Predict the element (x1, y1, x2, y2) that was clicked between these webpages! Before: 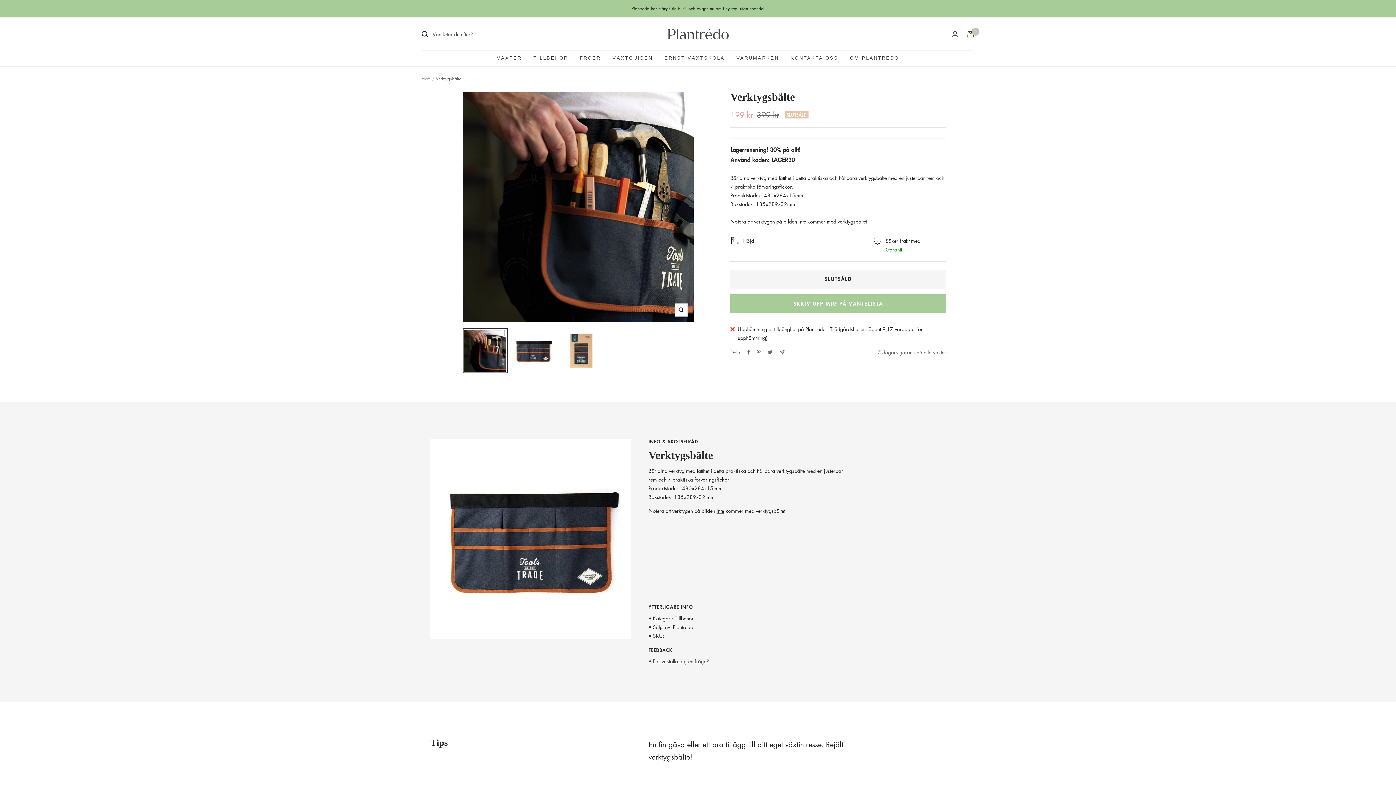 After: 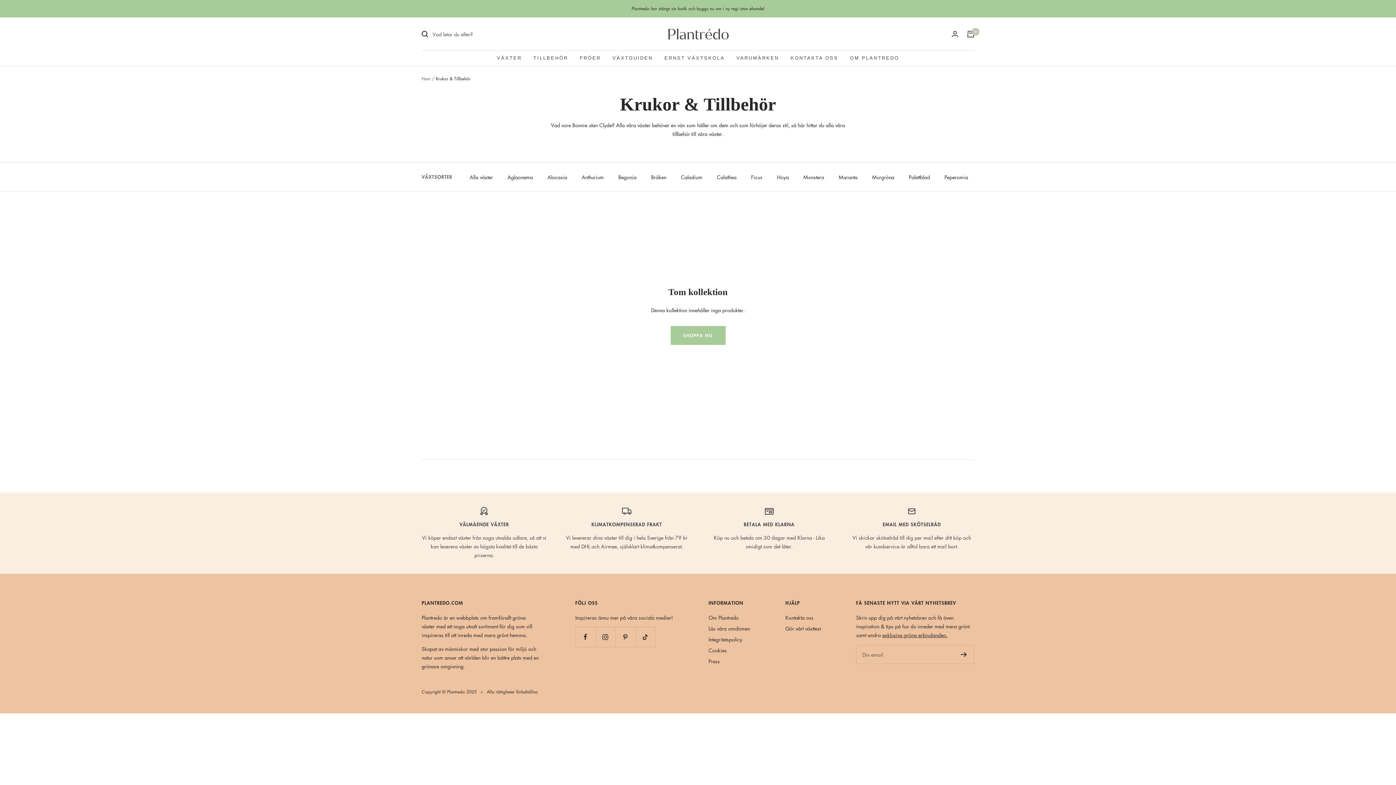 Action: label: VARUMÄRKEN bbox: (736, 54, 779, 62)